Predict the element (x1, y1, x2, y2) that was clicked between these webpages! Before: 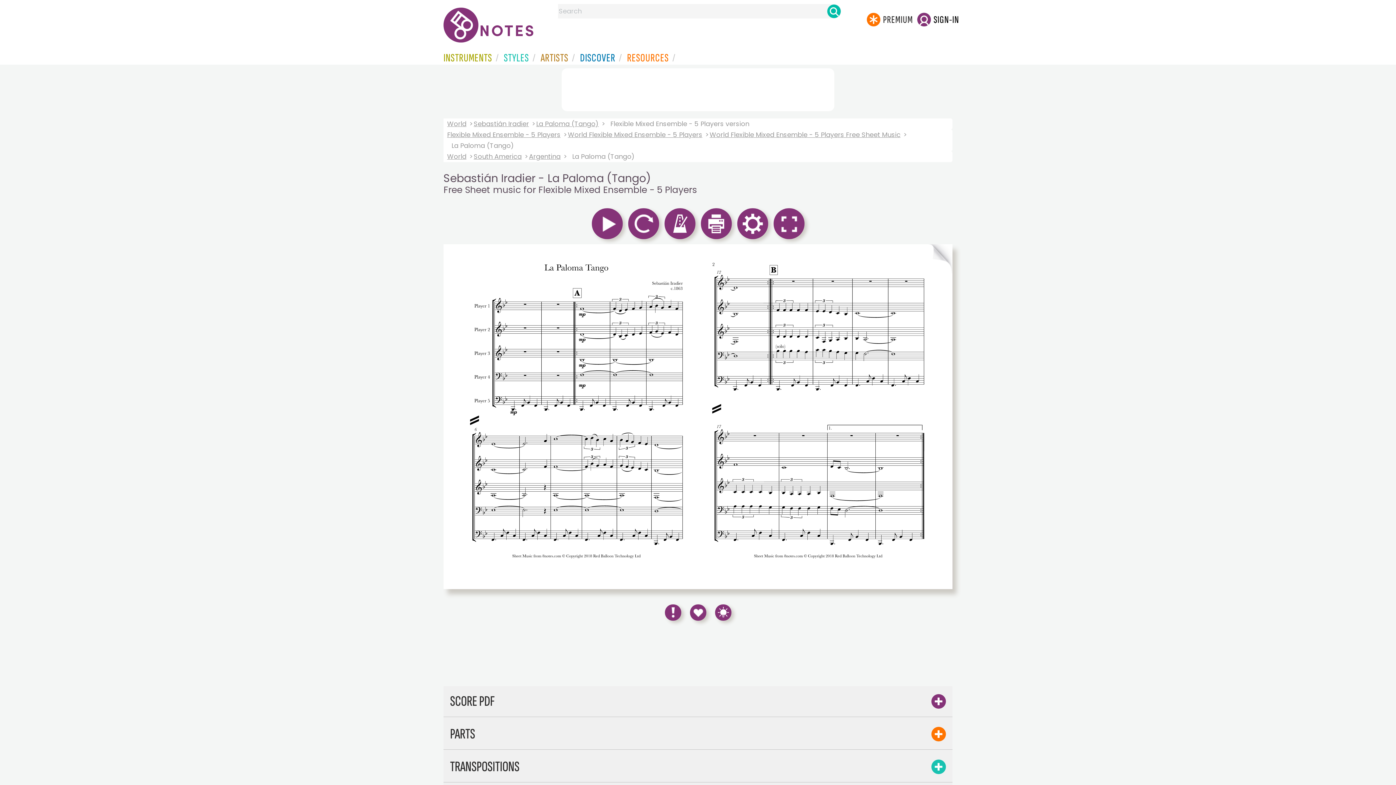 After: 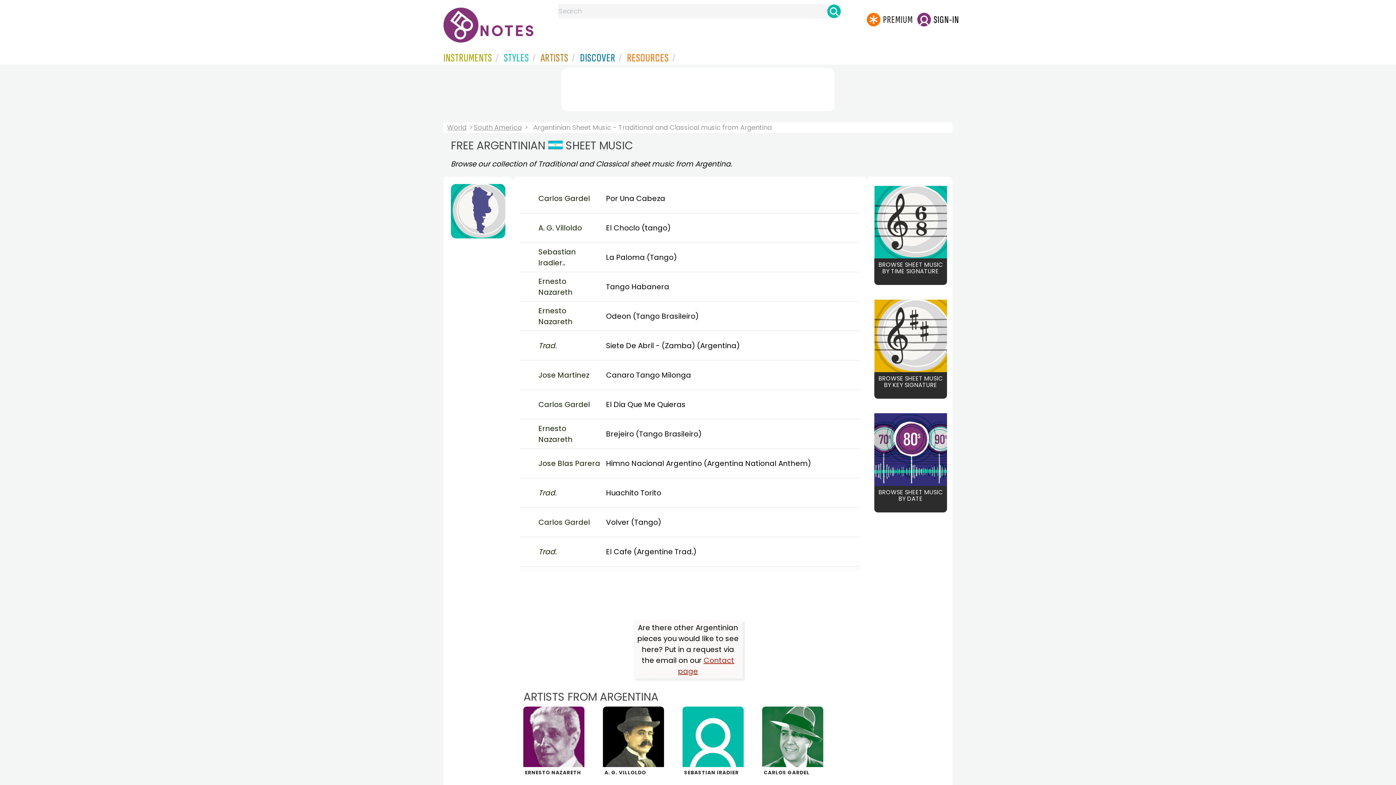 Action: bbox: (525, 151, 564, 162) label: Argentina